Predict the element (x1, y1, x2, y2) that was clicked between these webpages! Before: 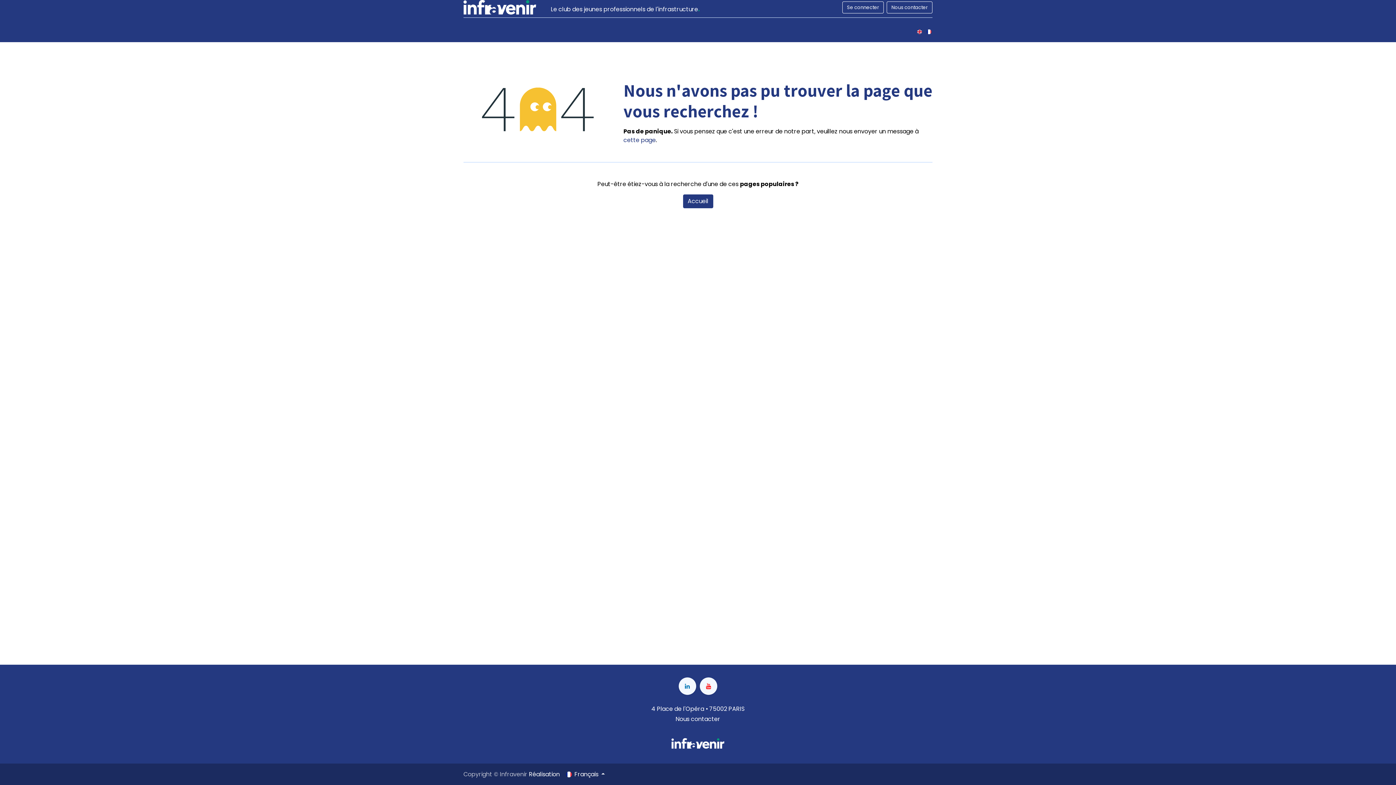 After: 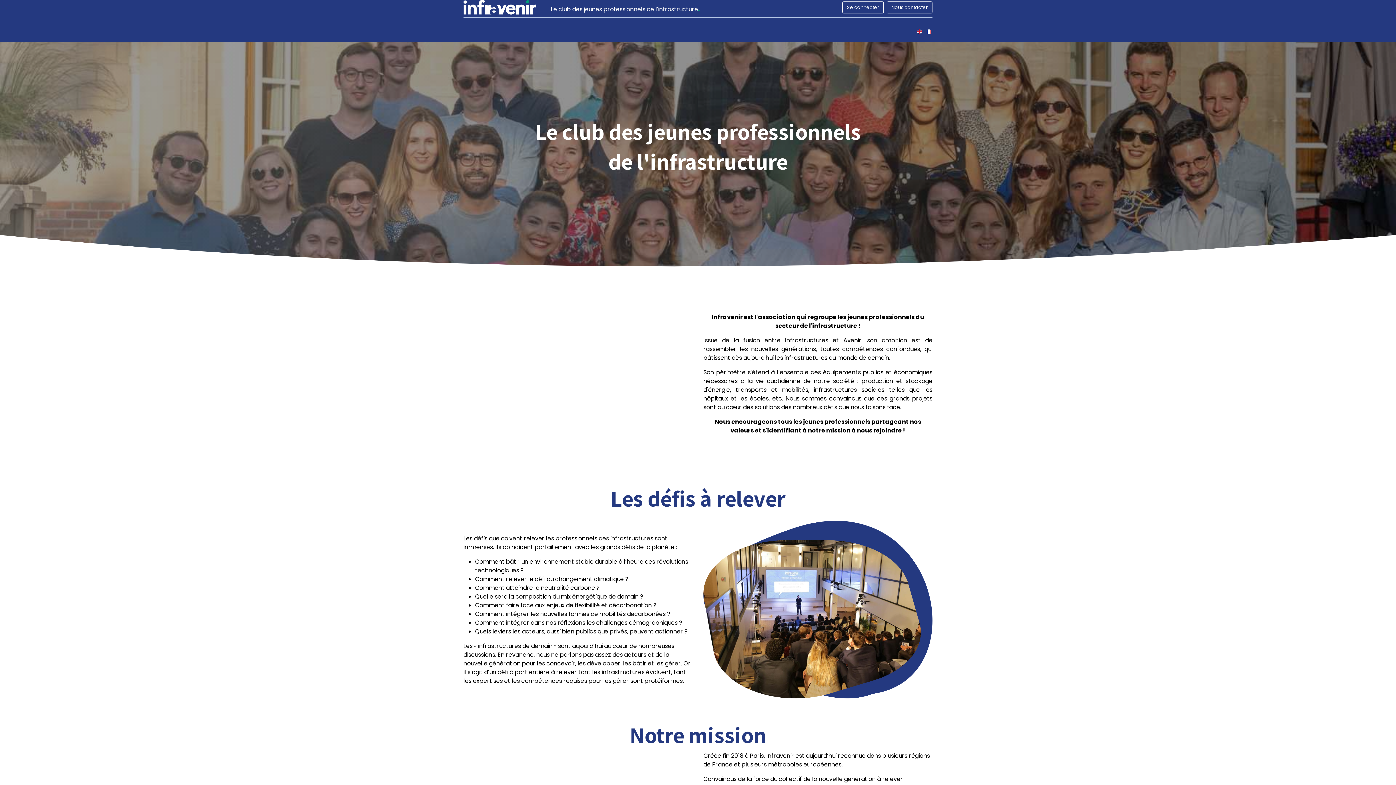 Action: bbox: (469, 20, 486, 42) label: LE CLUB